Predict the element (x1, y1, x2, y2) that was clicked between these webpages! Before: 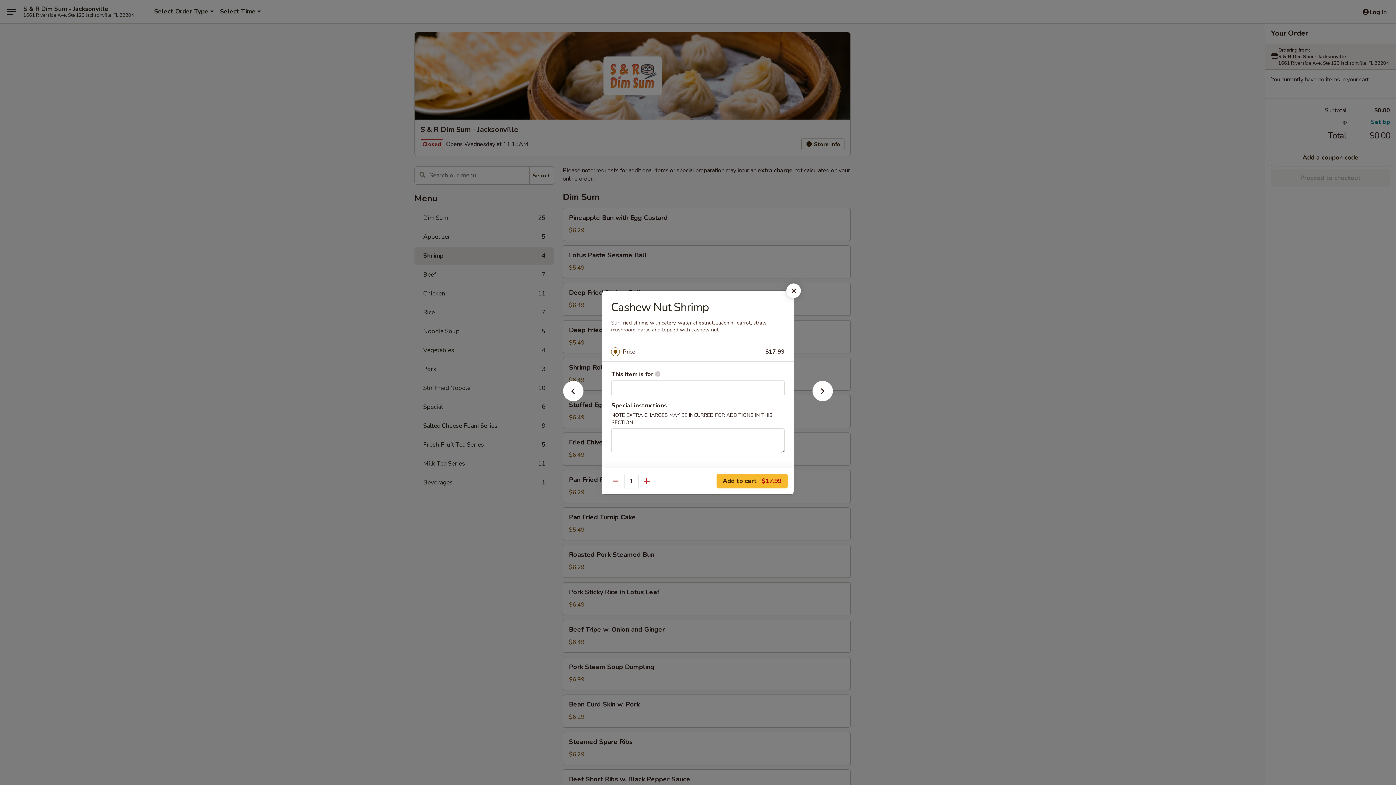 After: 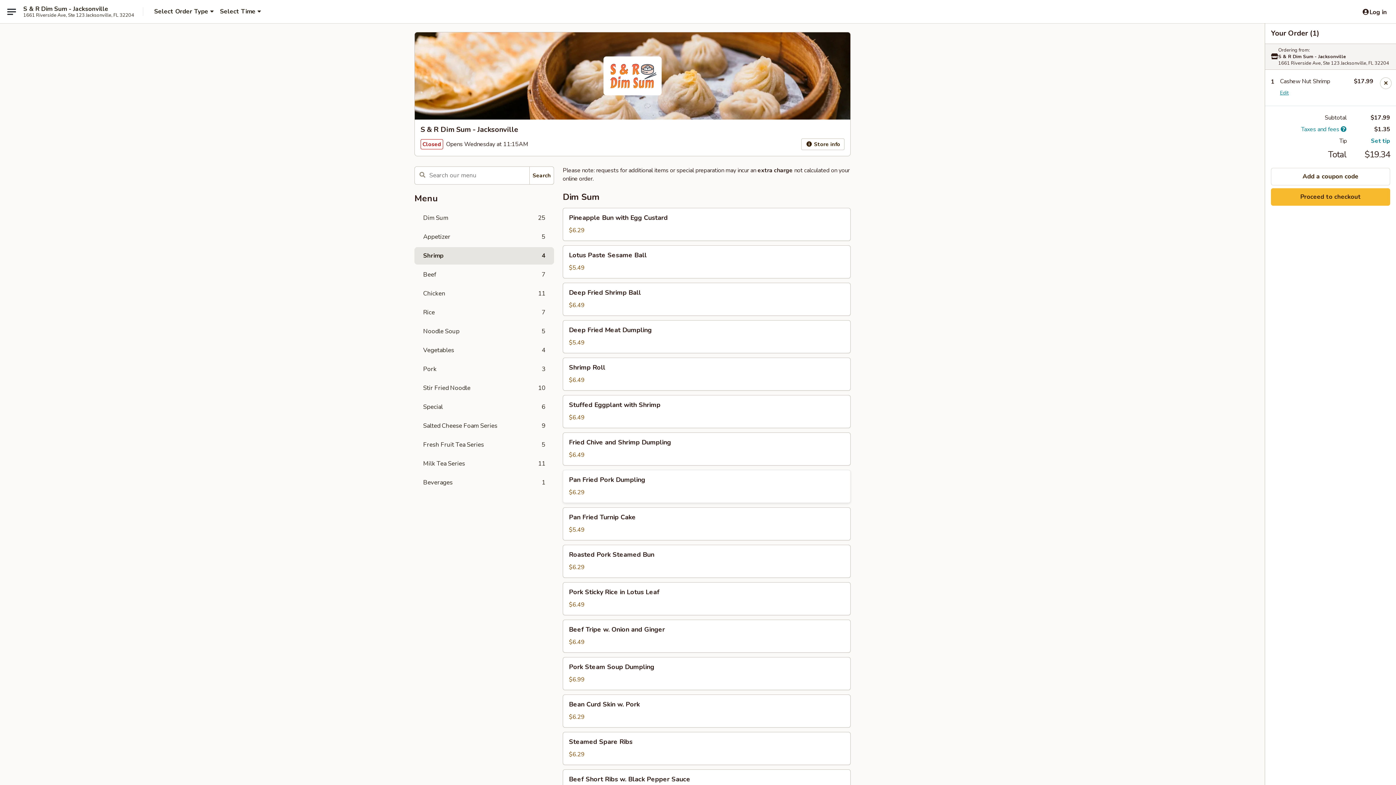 Action: label: Add to cart $17.99 bbox: (716, 474, 788, 488)